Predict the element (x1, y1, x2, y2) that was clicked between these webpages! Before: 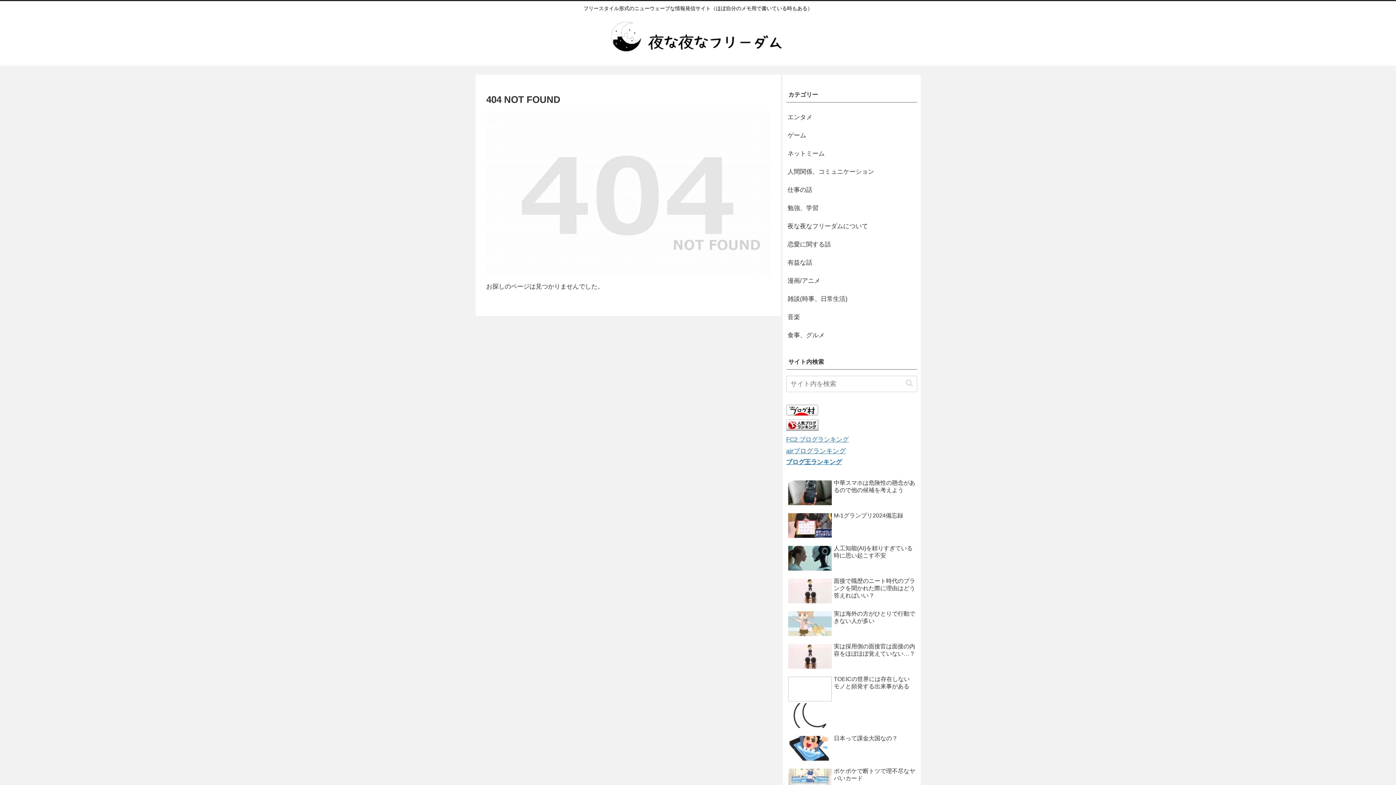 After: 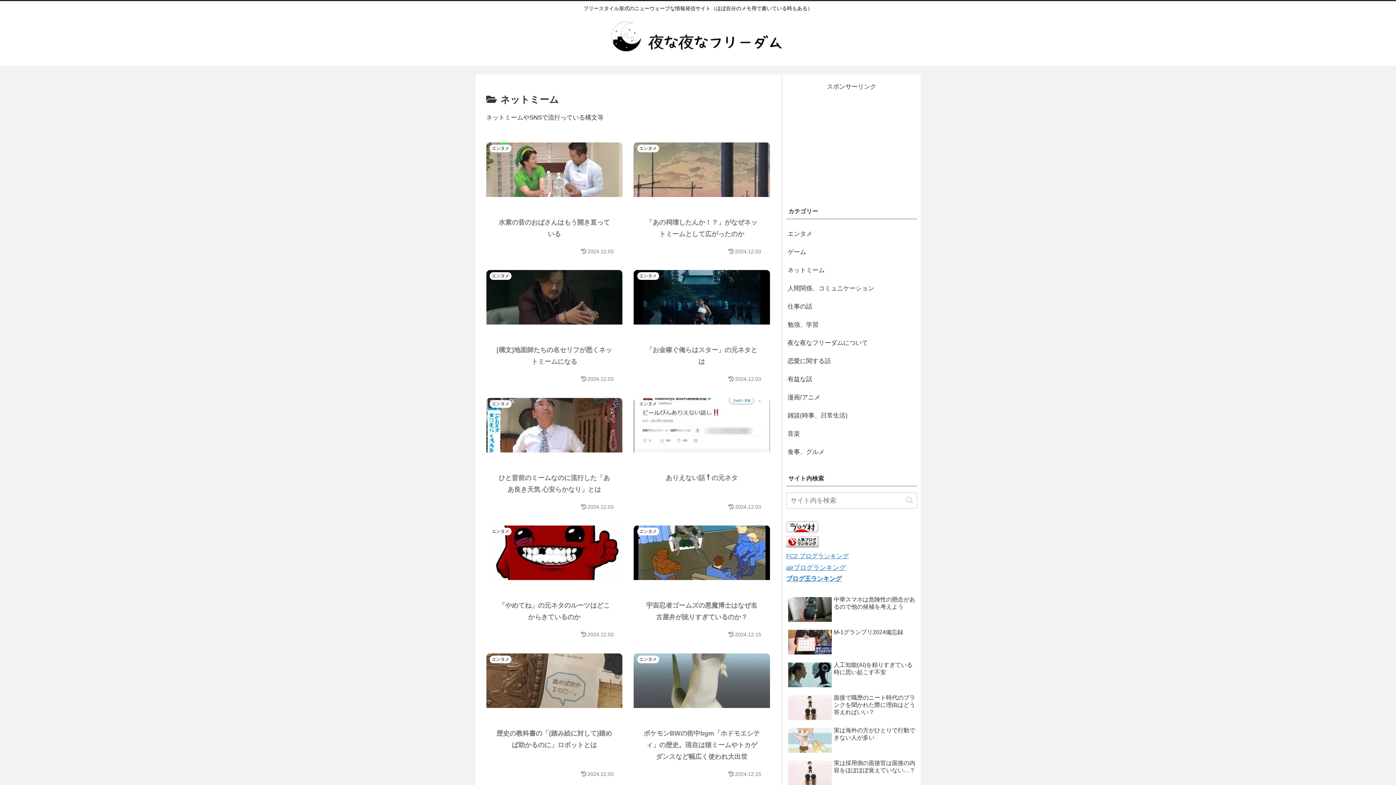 Action: label: ネットミーム bbox: (786, 144, 917, 162)